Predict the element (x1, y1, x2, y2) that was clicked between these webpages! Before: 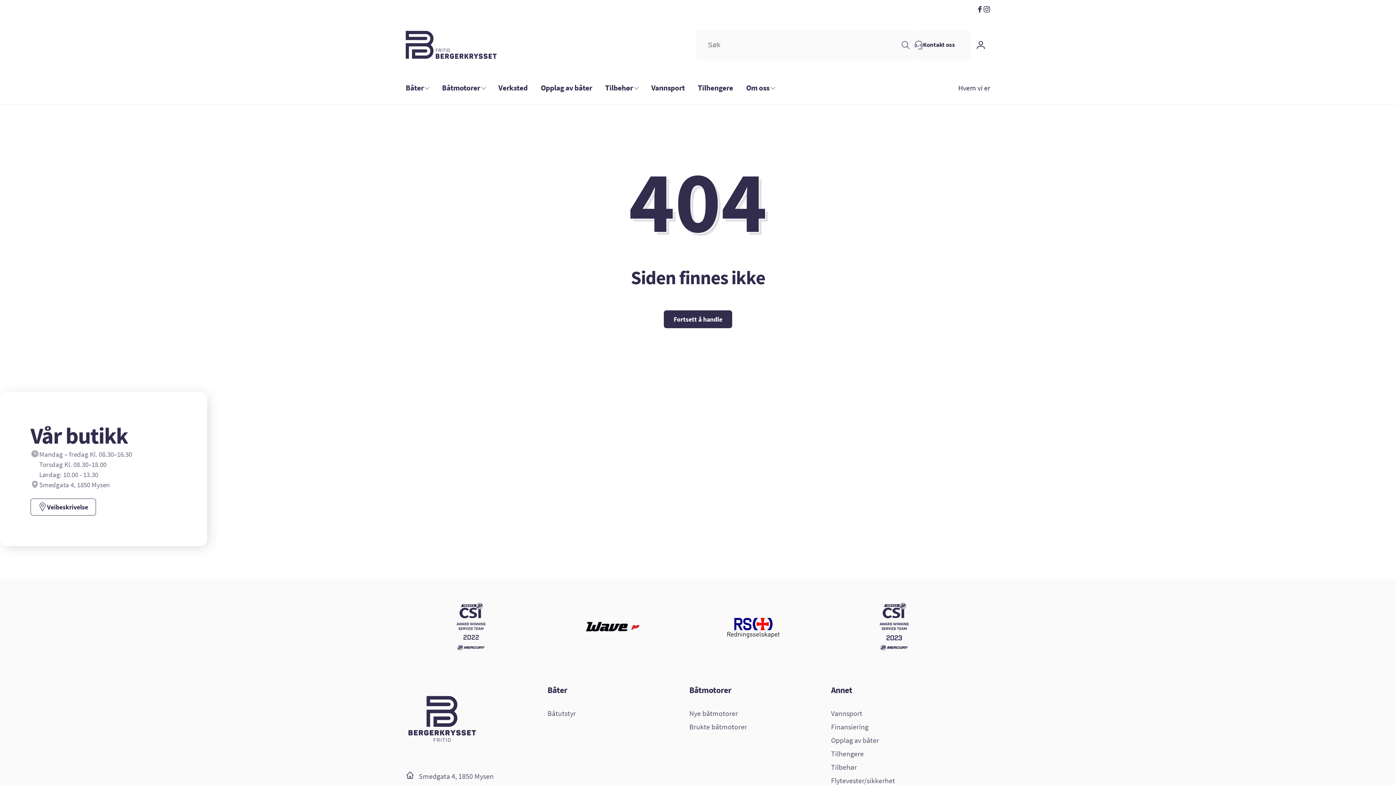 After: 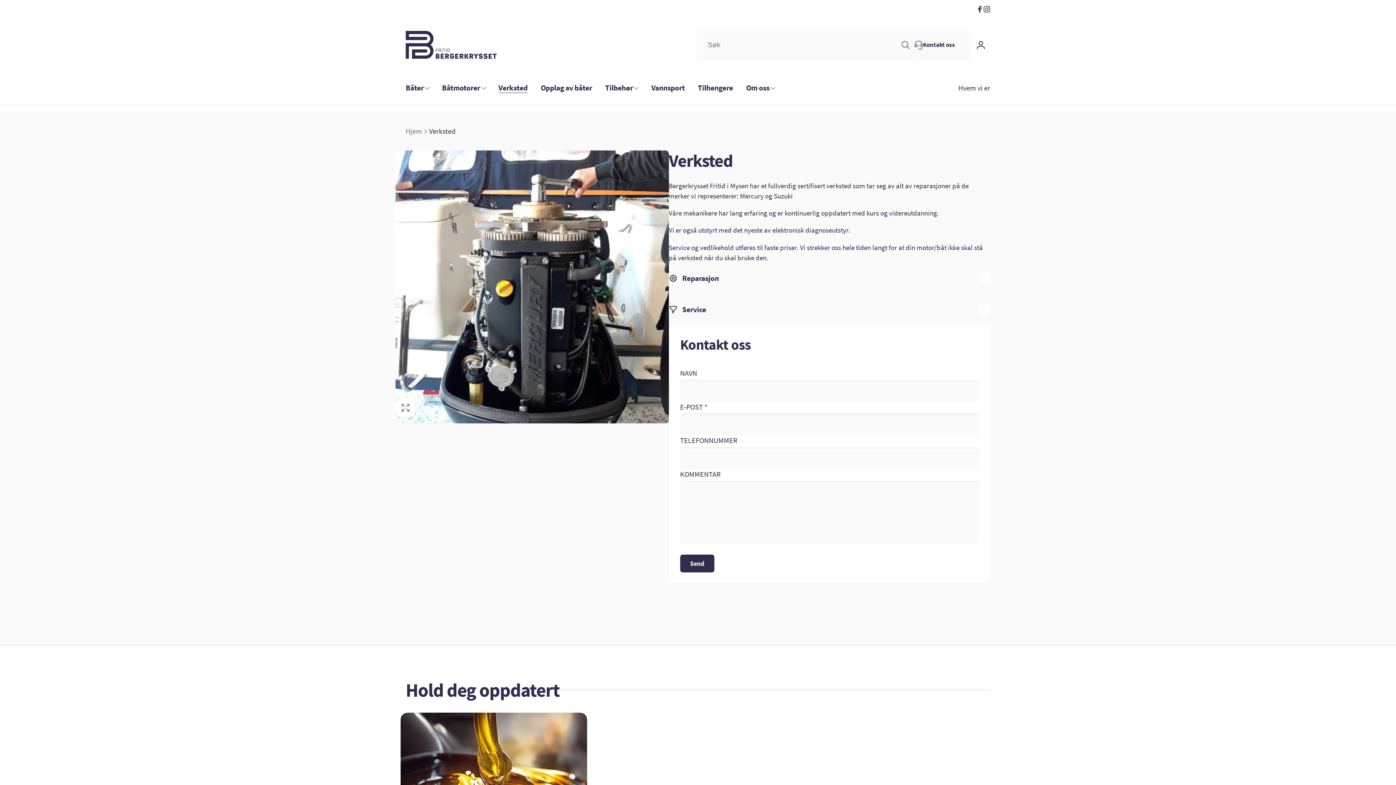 Action: bbox: (492, 71, 534, 104) label: Verksted